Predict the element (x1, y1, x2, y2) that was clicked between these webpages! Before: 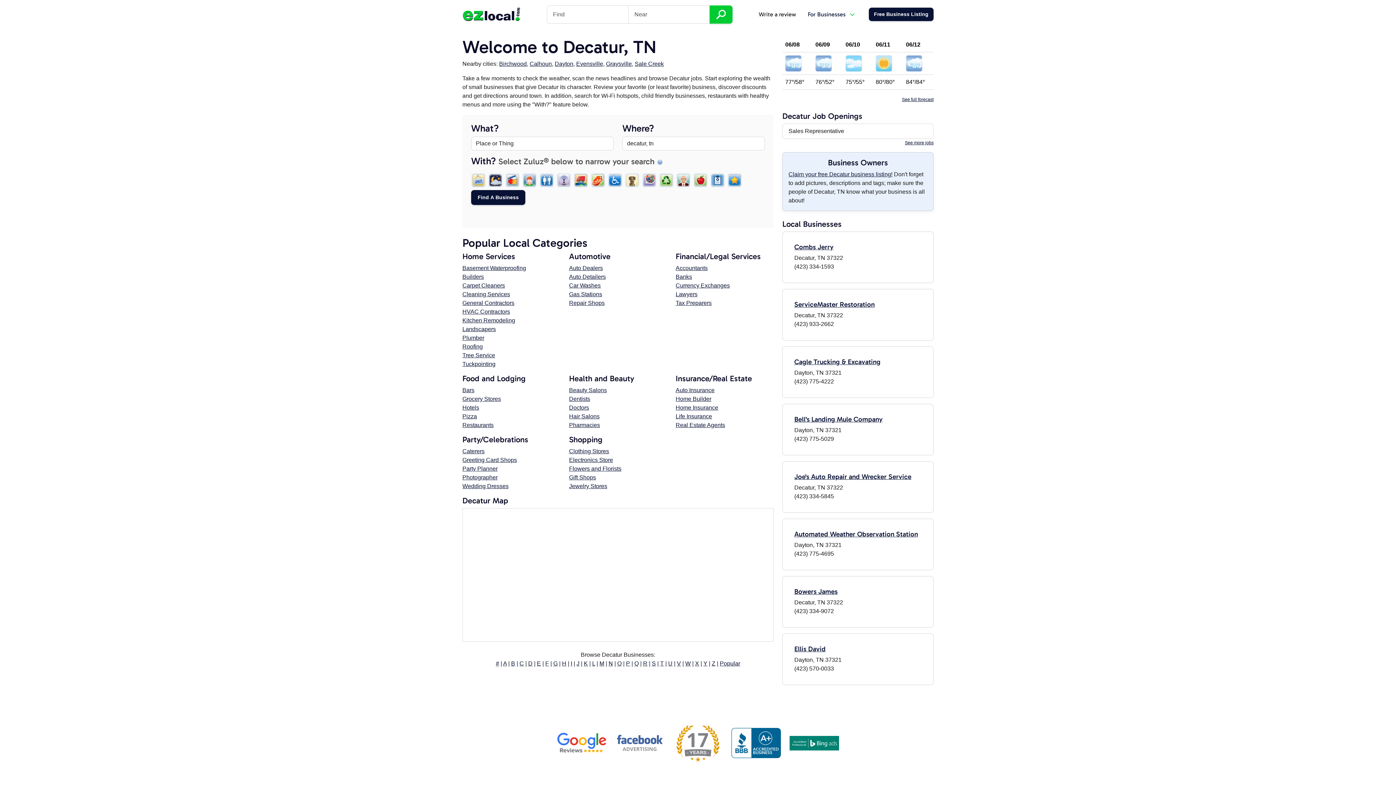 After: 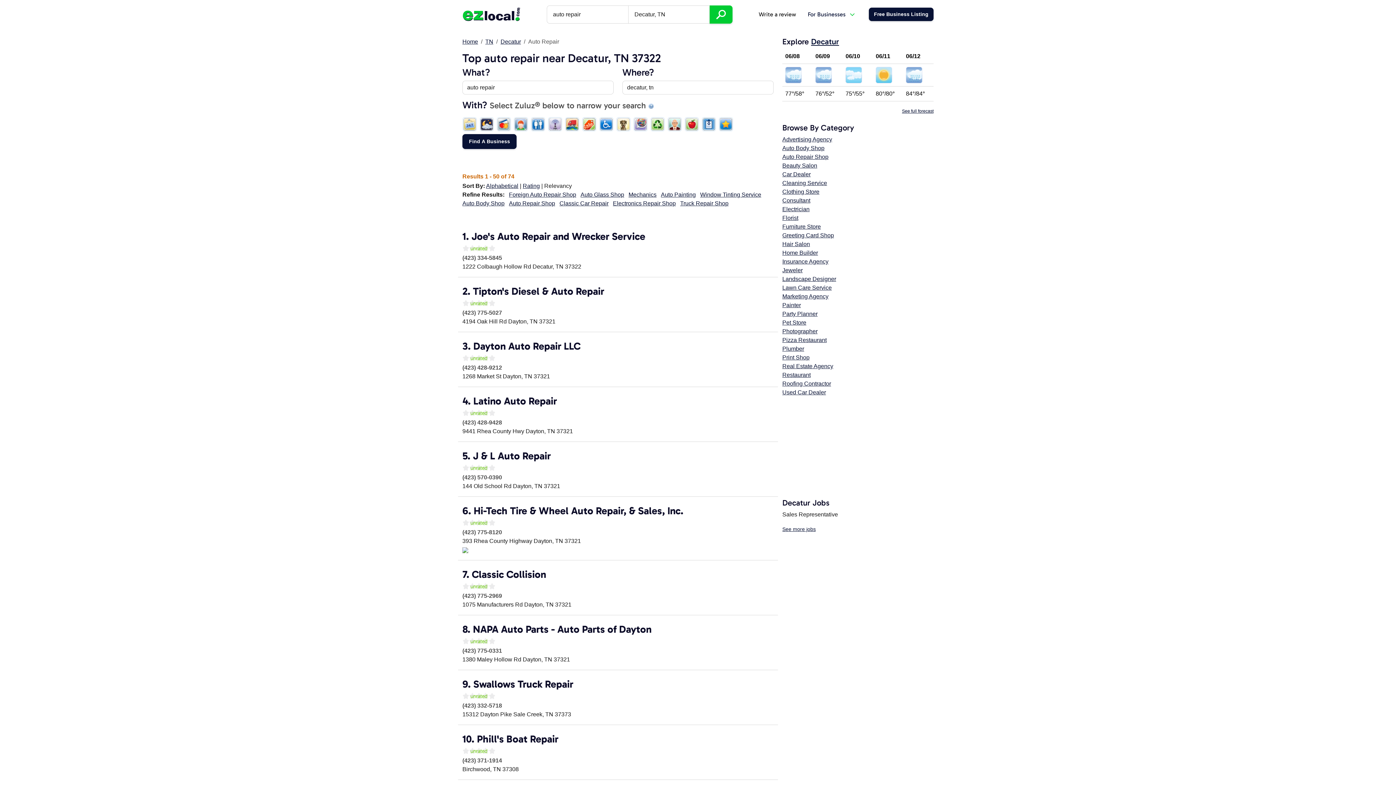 Action: label: Repair Shops bbox: (569, 300, 604, 306)